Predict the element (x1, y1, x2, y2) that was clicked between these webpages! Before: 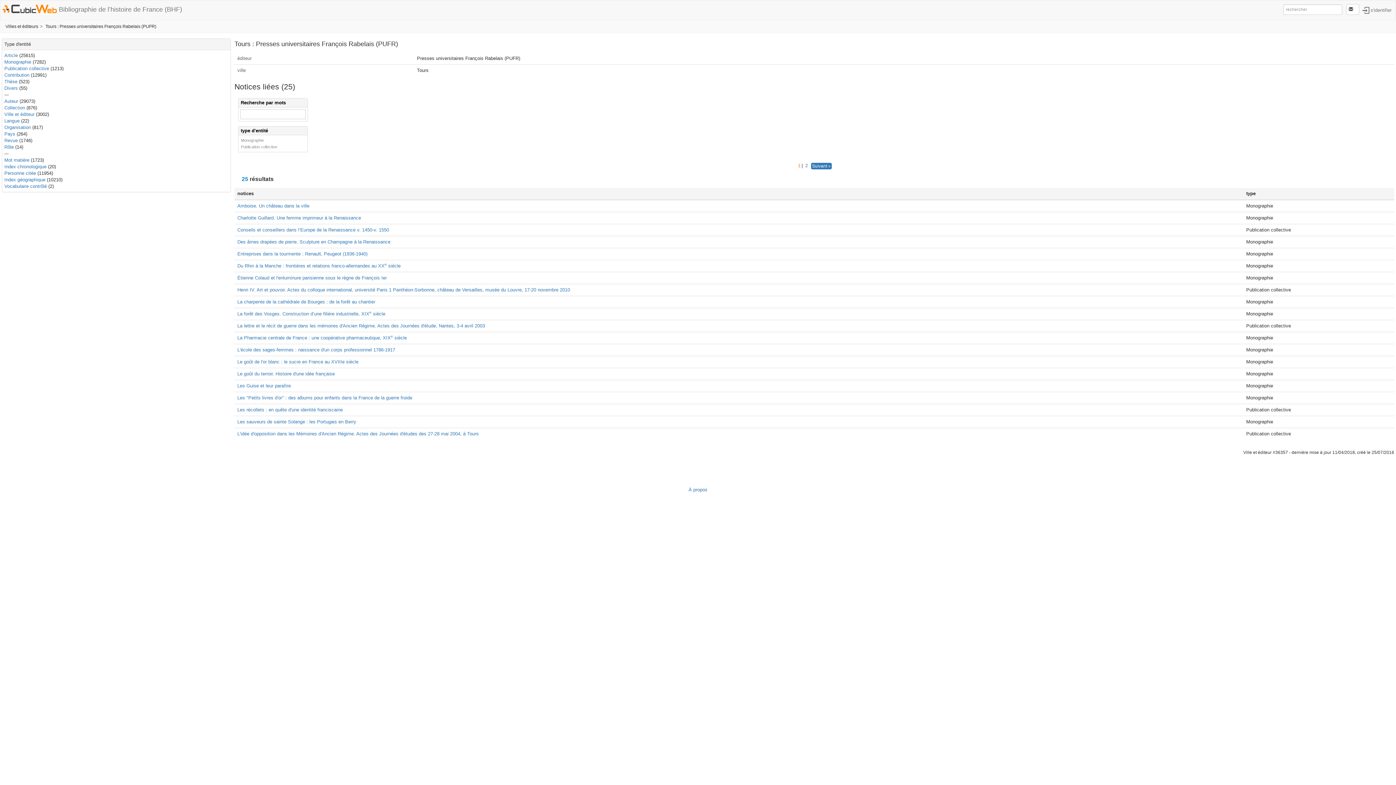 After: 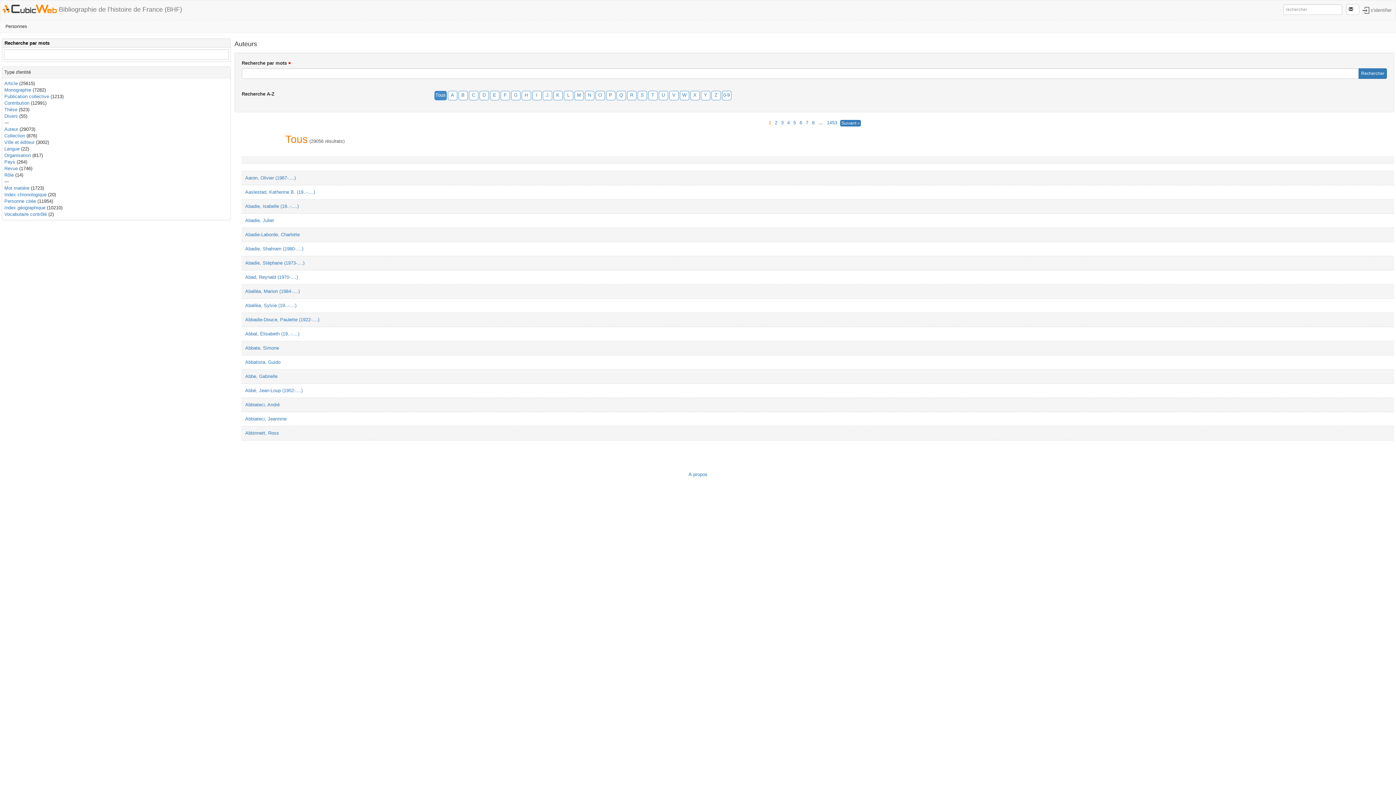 Action: label: Auteur bbox: (4, 98, 18, 104)